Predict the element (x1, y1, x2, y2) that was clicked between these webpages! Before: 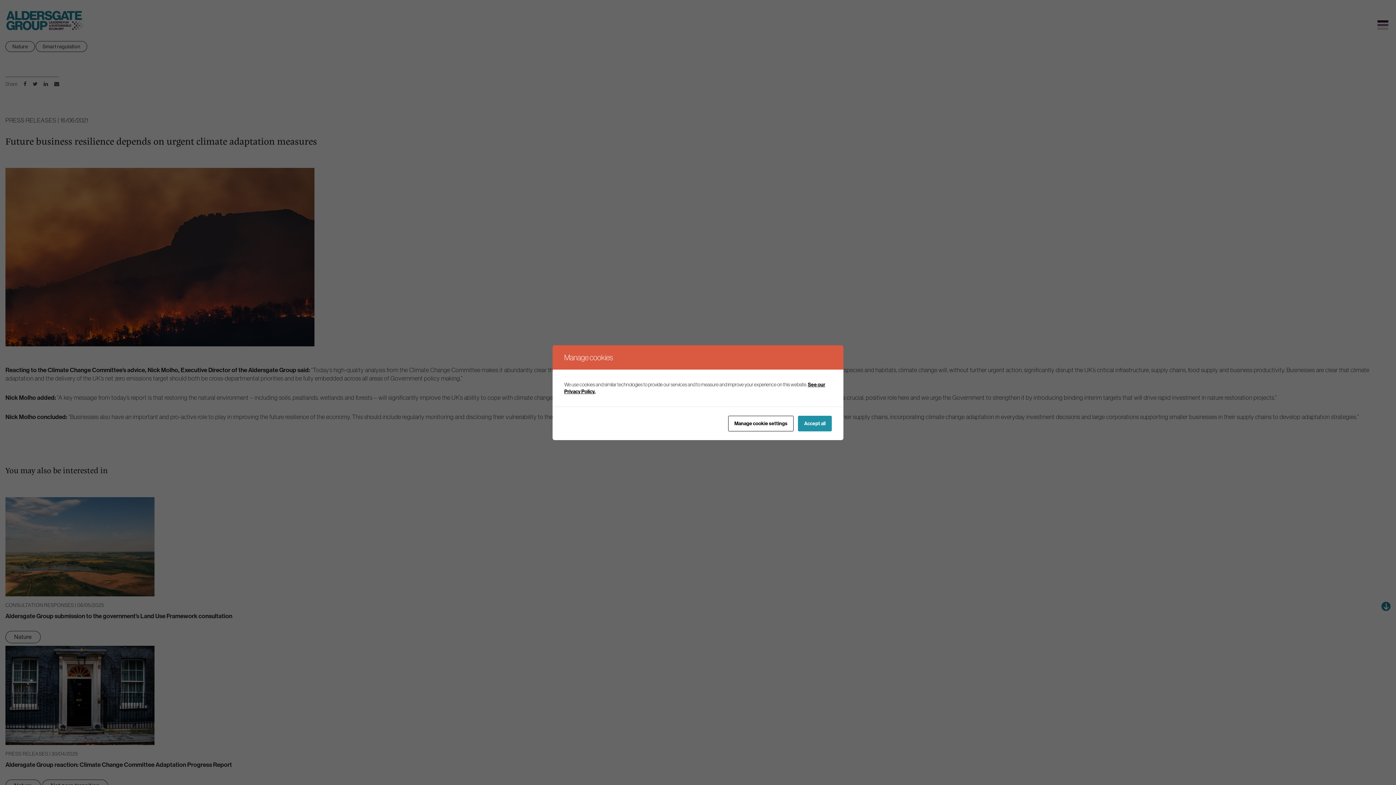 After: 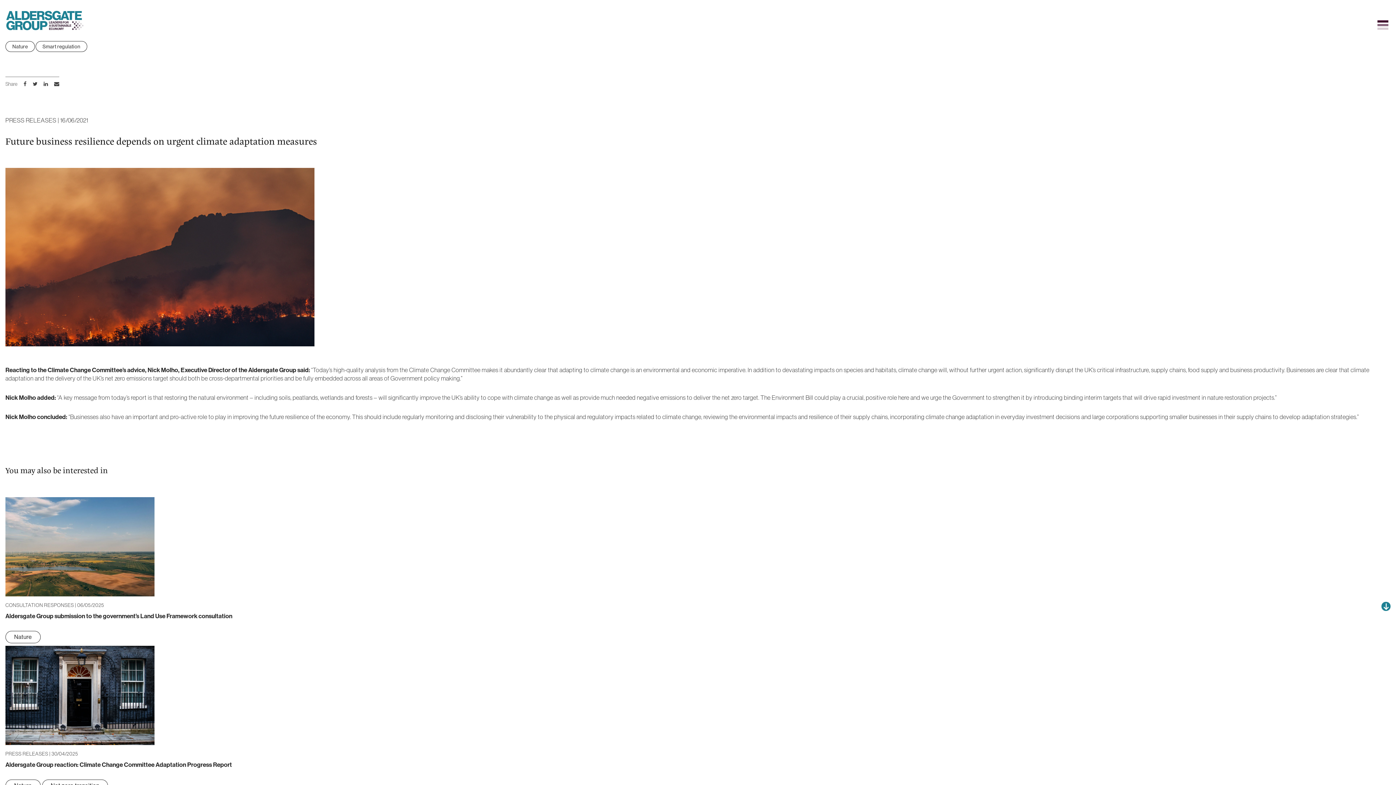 Action: label: Accept all bbox: (798, 415, 832, 431)